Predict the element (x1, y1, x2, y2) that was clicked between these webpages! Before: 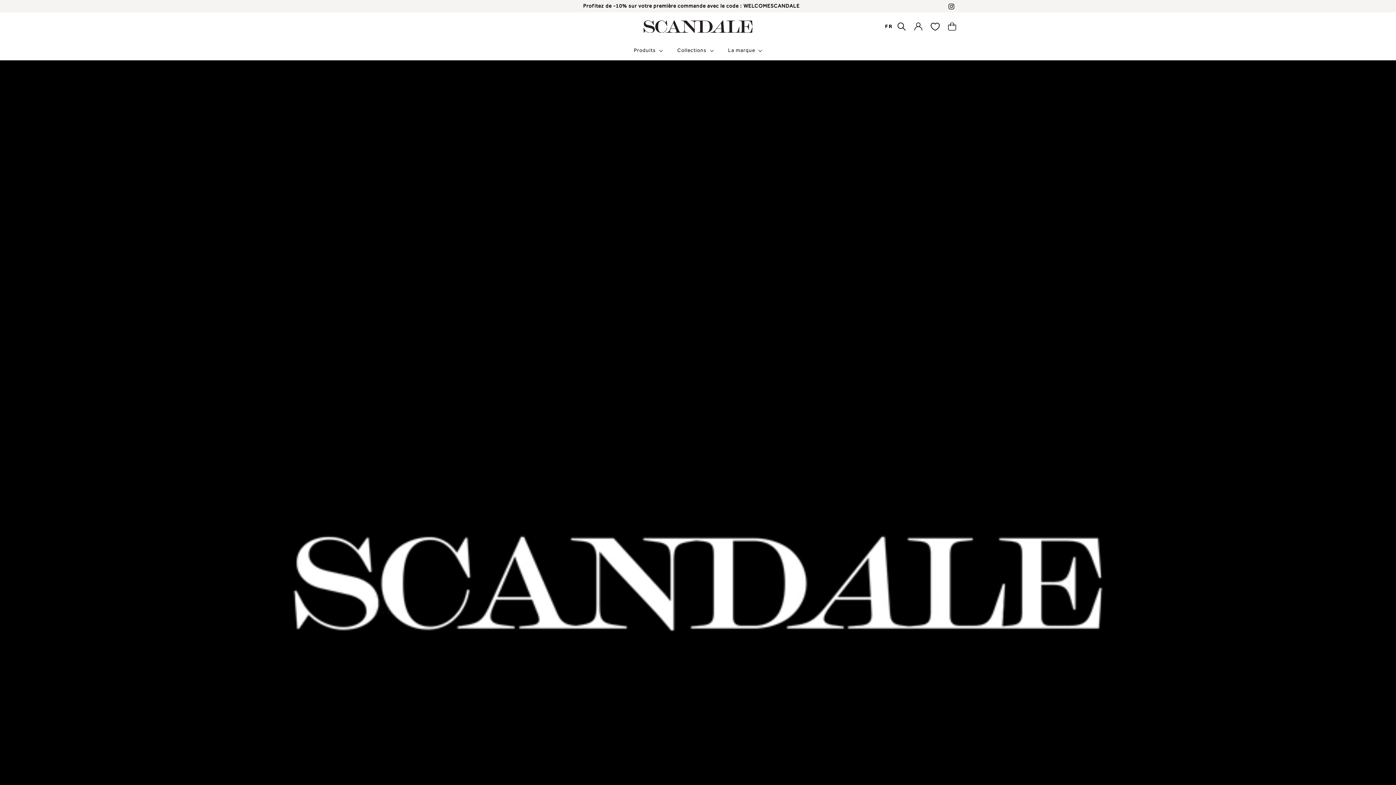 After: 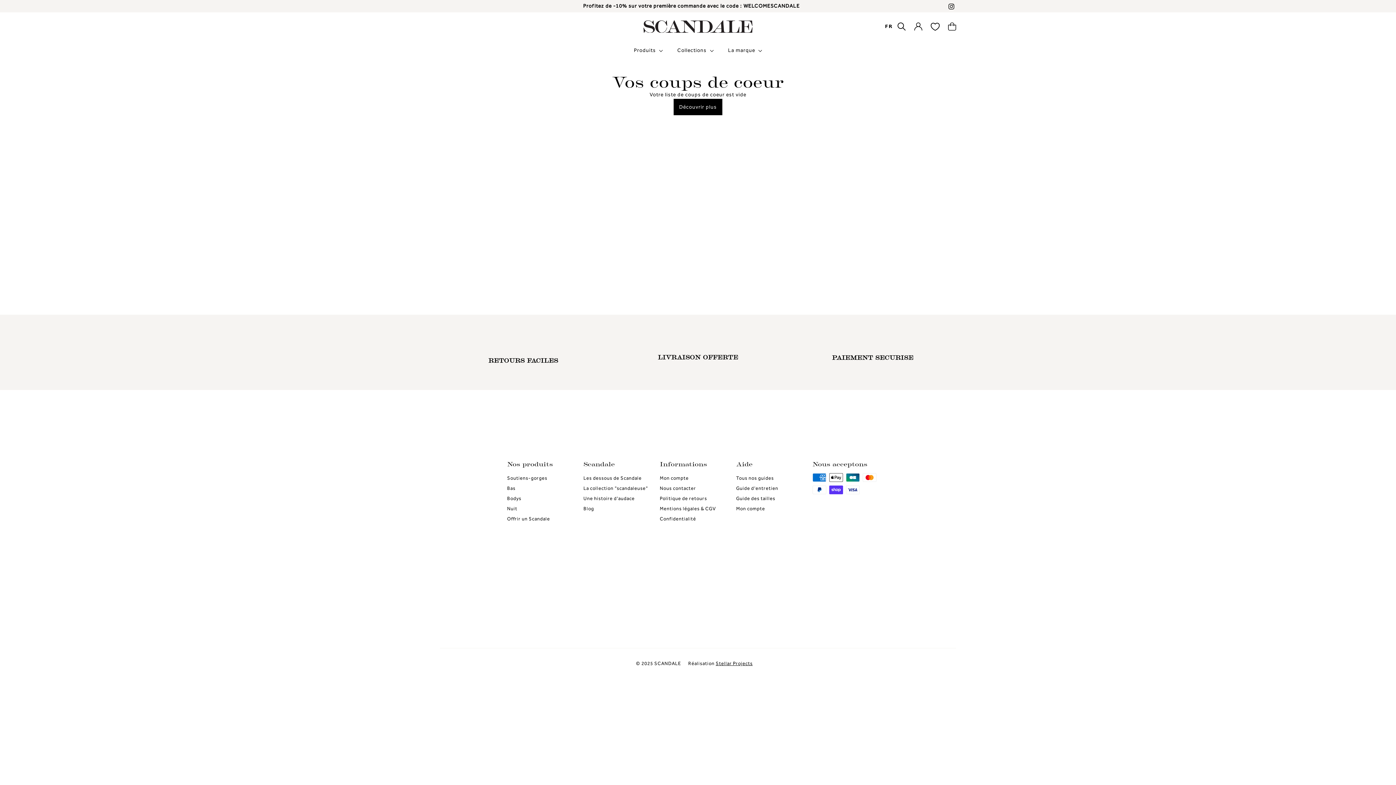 Action: label: Vos coups de coeur bbox: (926, 22, 944, 30)